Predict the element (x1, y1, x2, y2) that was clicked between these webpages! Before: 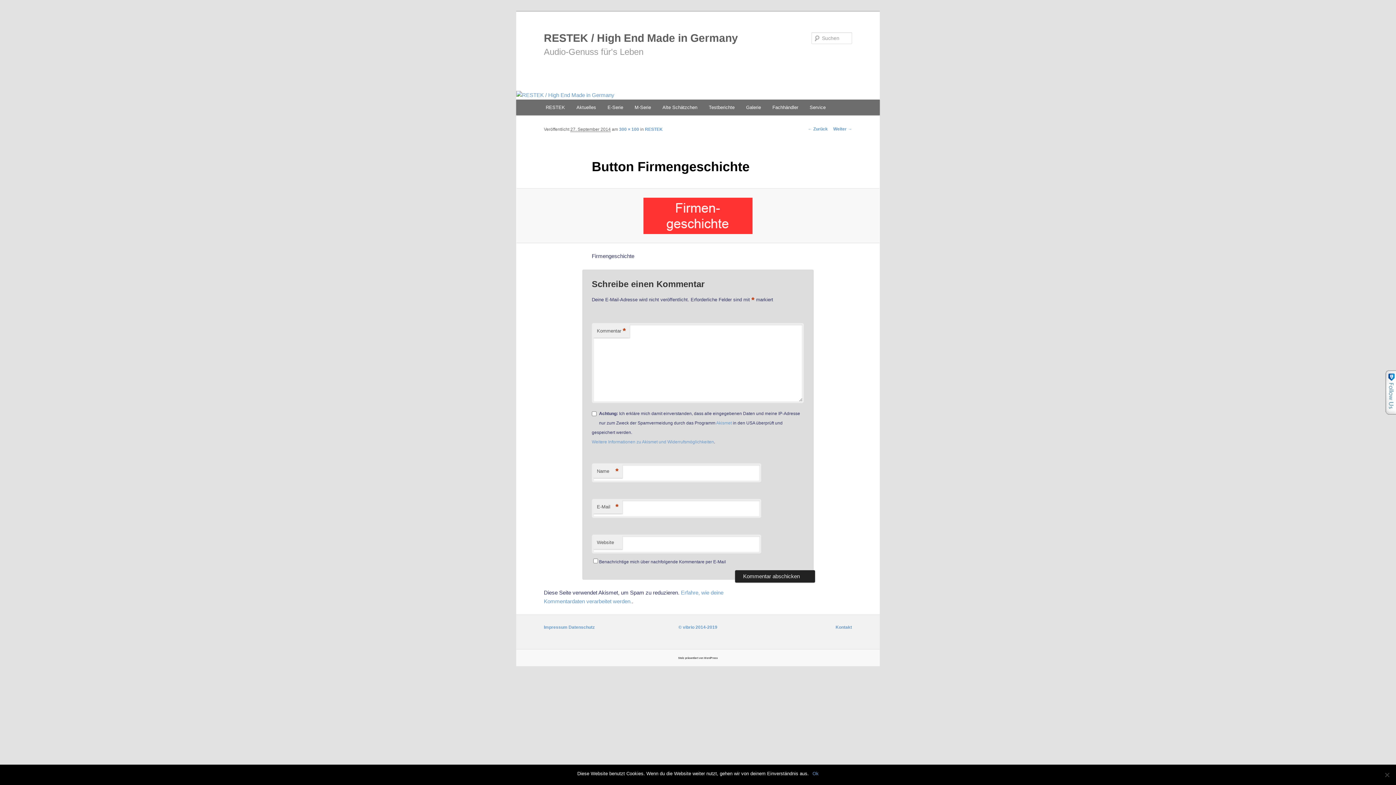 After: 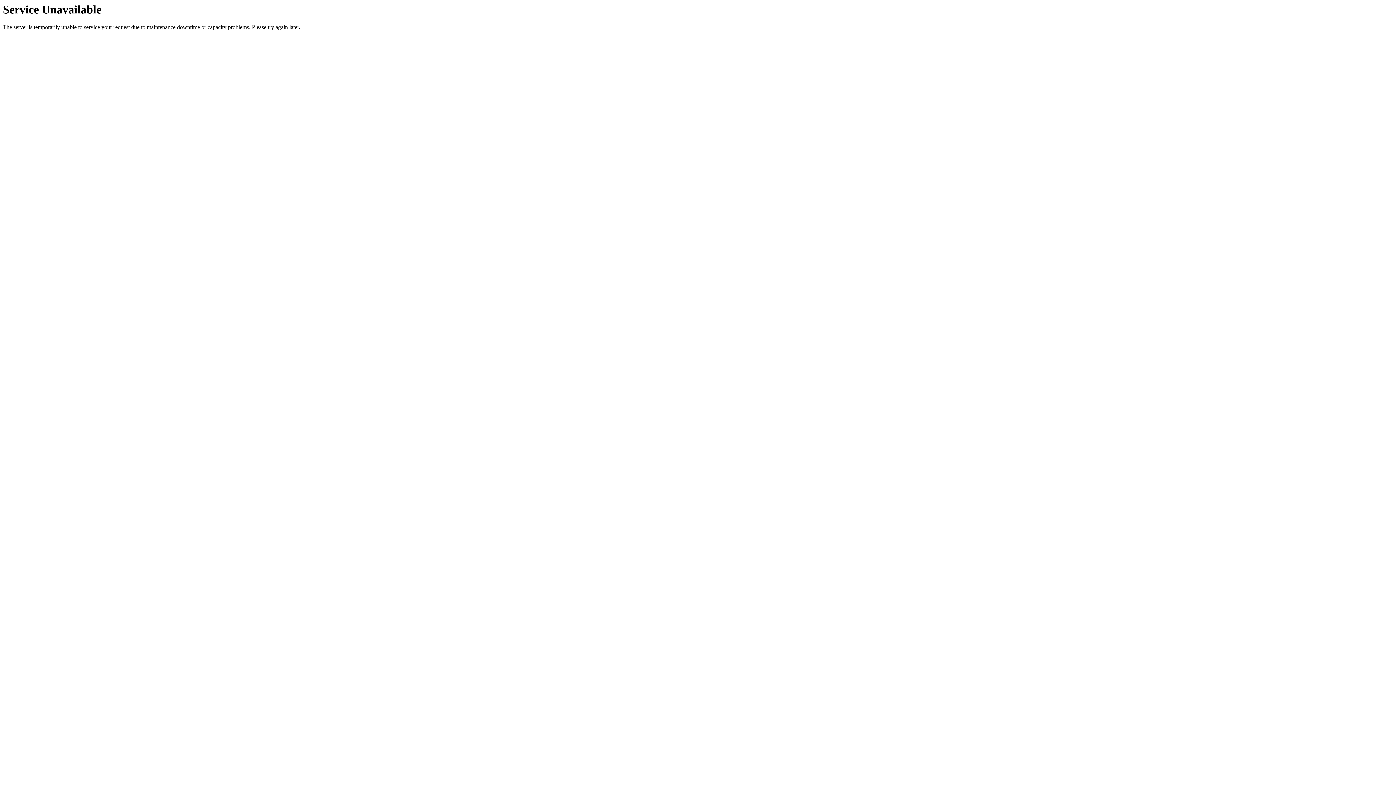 Action: label: RESTEK bbox: (540, 99, 570, 115)